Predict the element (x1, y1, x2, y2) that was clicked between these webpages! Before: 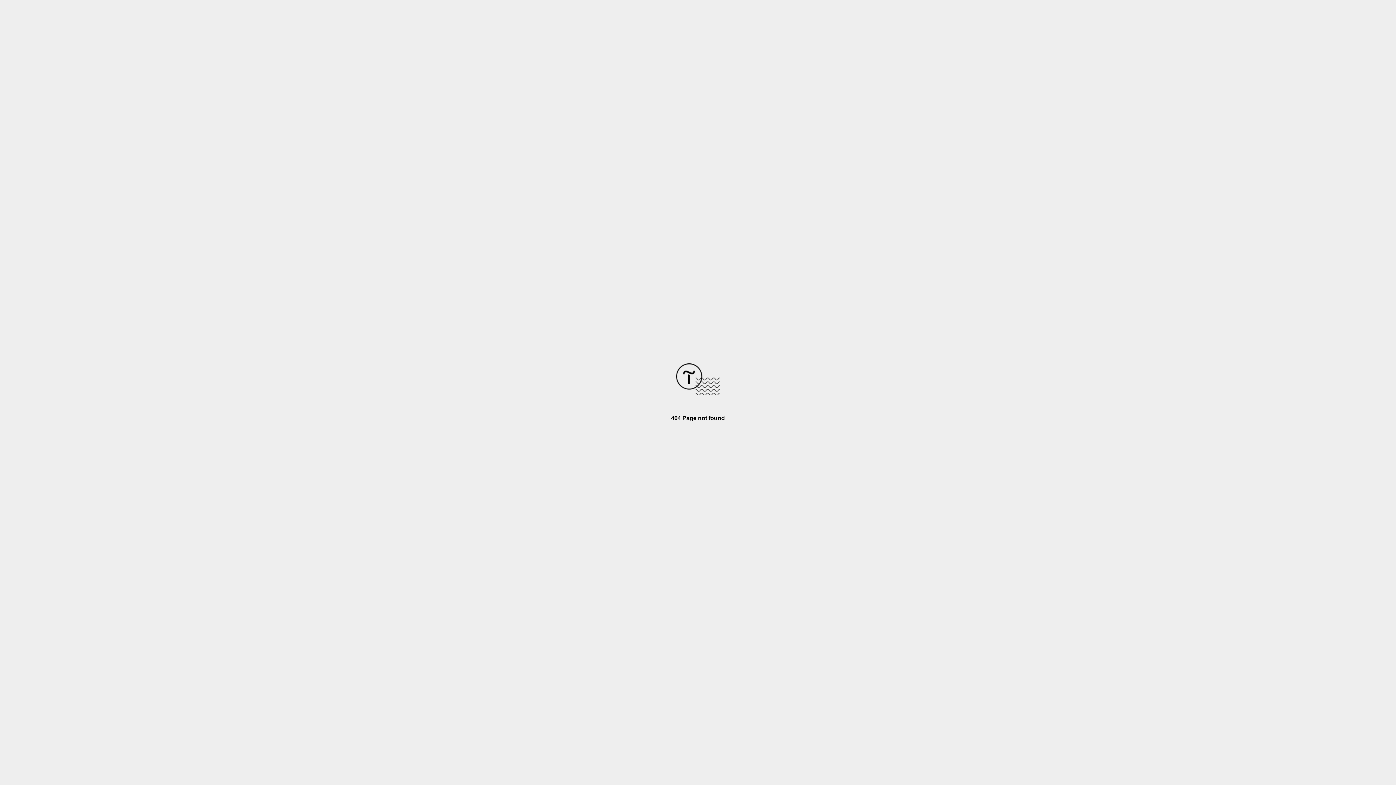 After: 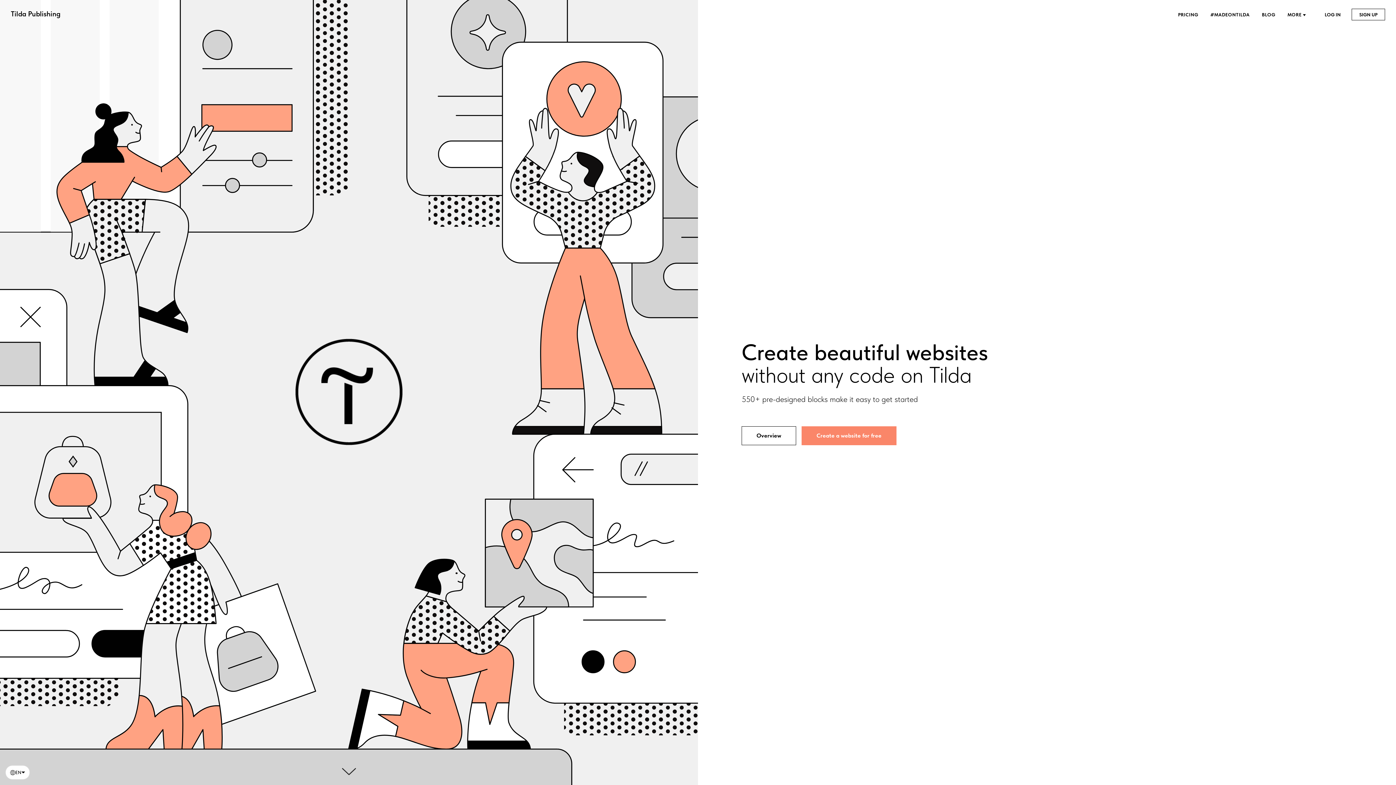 Action: bbox: (676, 390, 720, 396)